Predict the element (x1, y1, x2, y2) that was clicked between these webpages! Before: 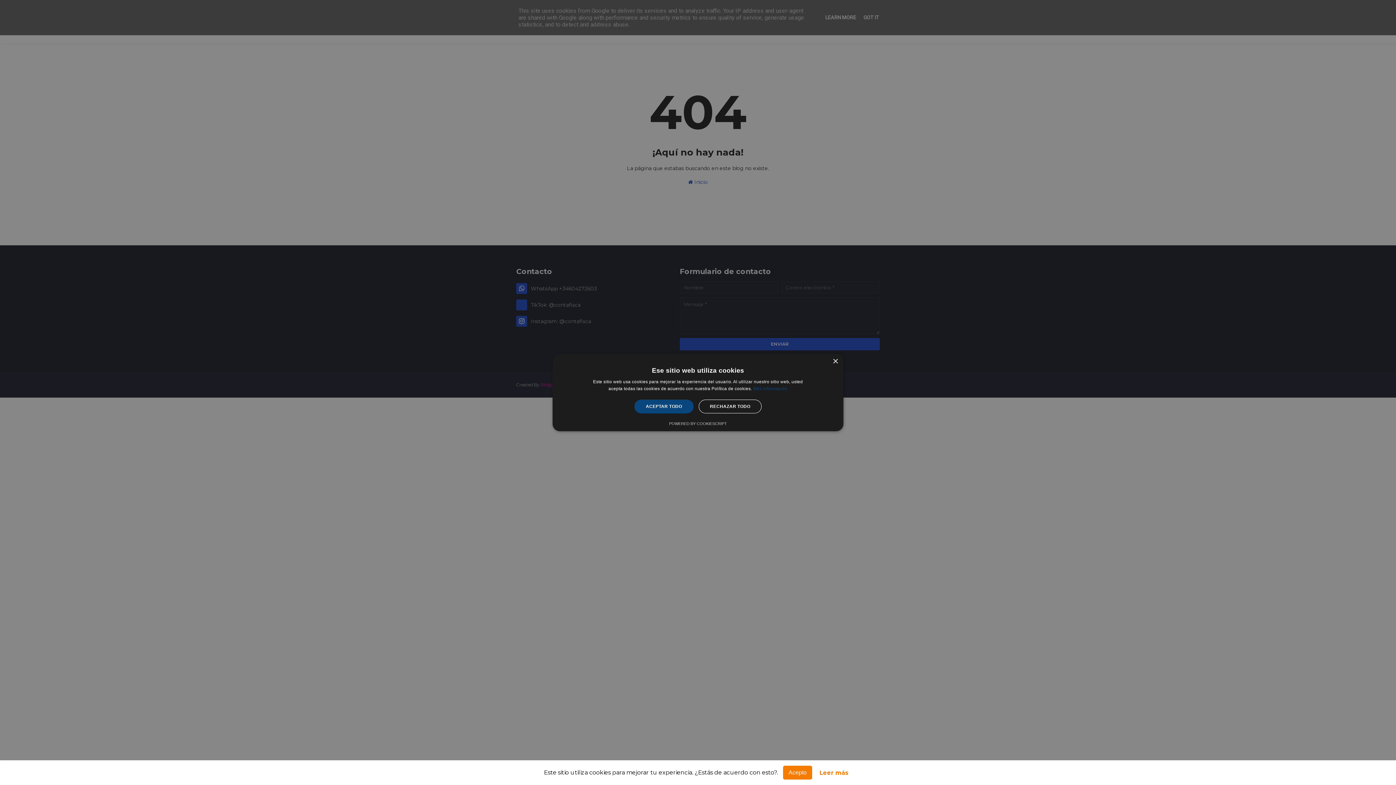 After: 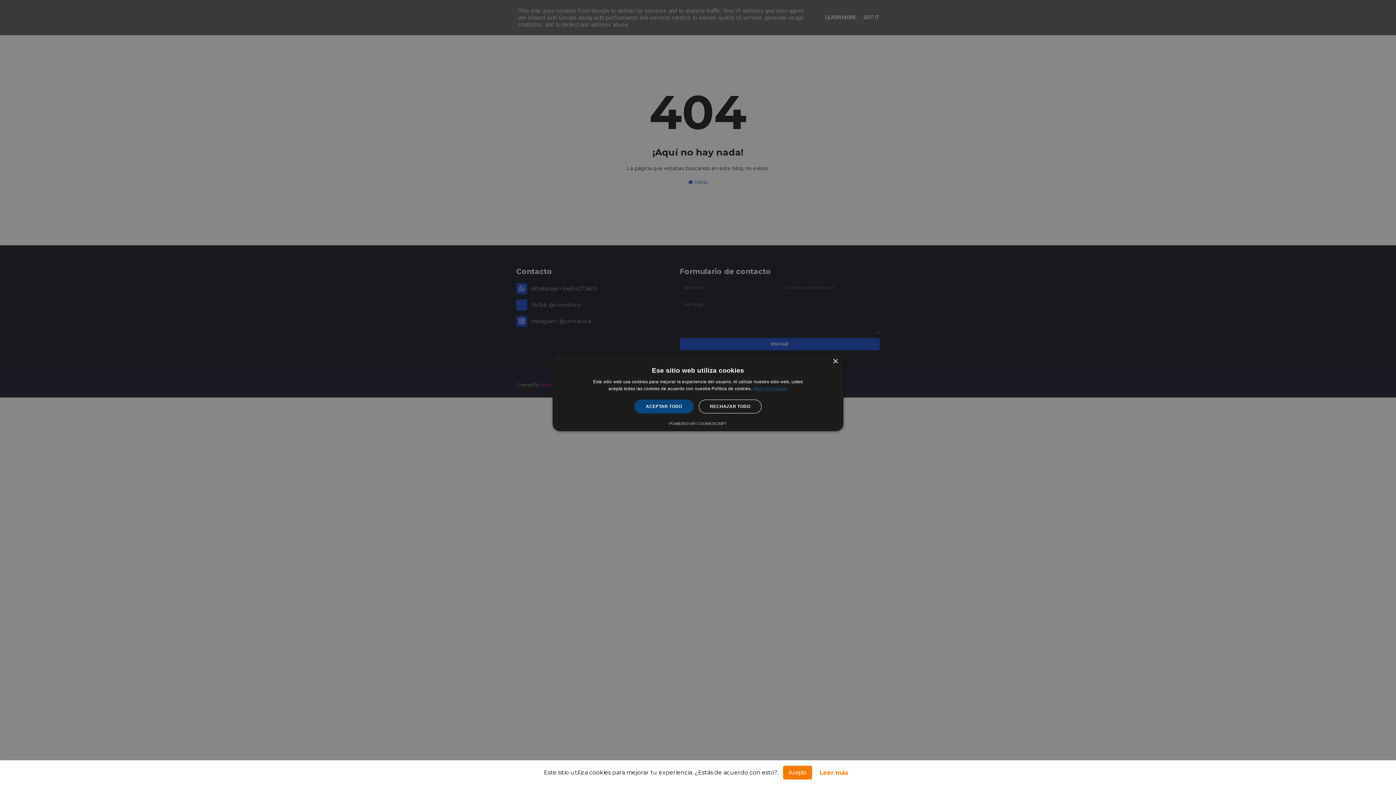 Action: bbox: (753, 386, 787, 391) label: Más información, opens a new window